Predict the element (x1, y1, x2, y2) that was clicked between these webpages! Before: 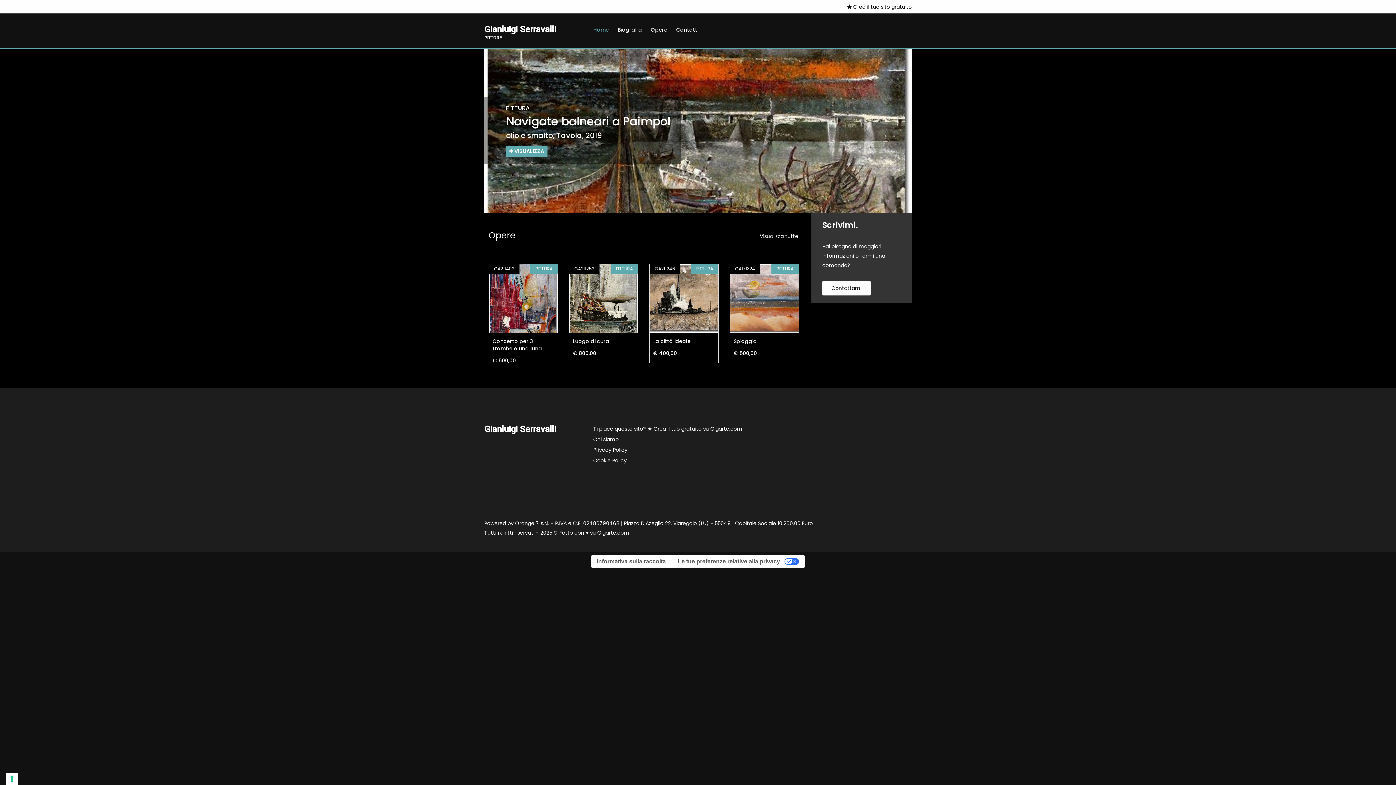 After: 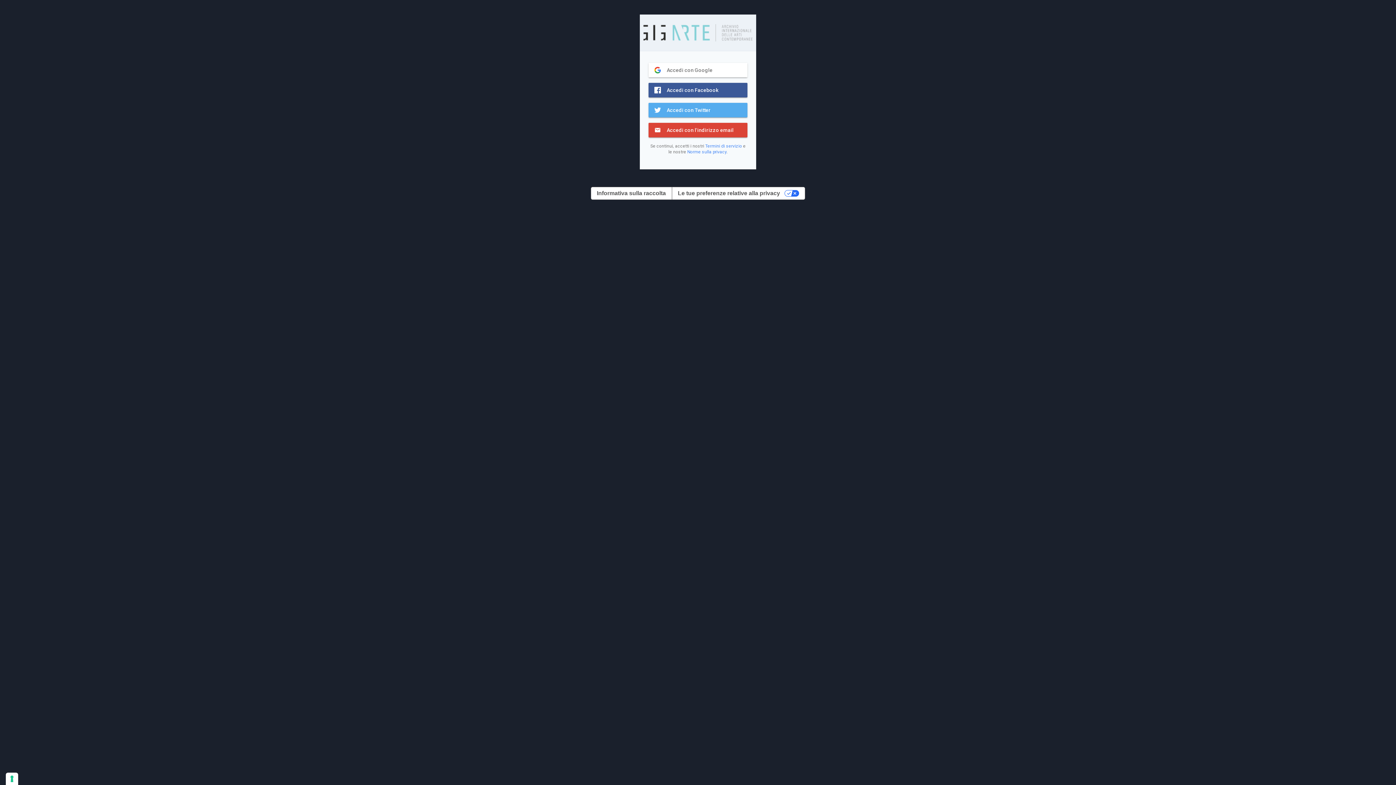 Action: bbox: (847, 2, 912, 11) label:  Crea il tuo sito gratuito